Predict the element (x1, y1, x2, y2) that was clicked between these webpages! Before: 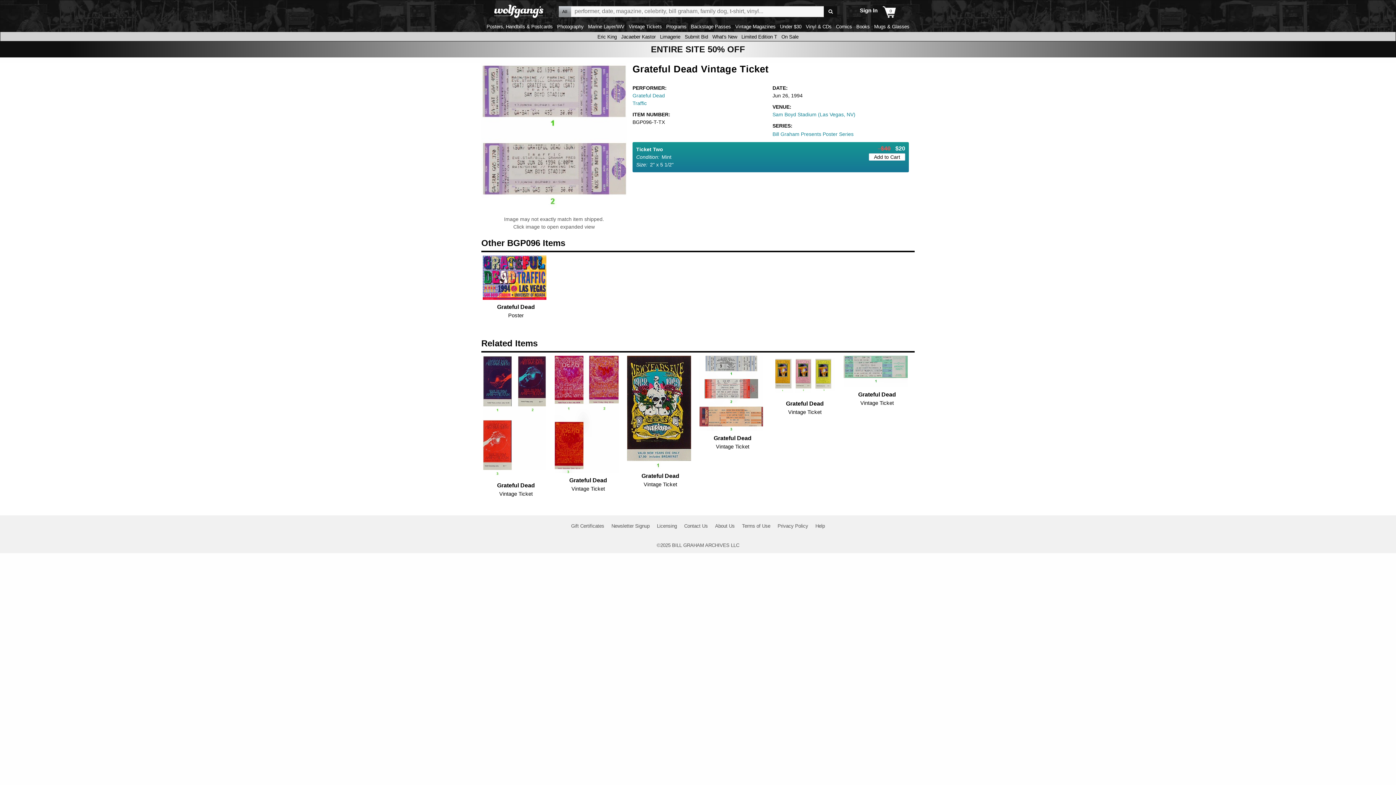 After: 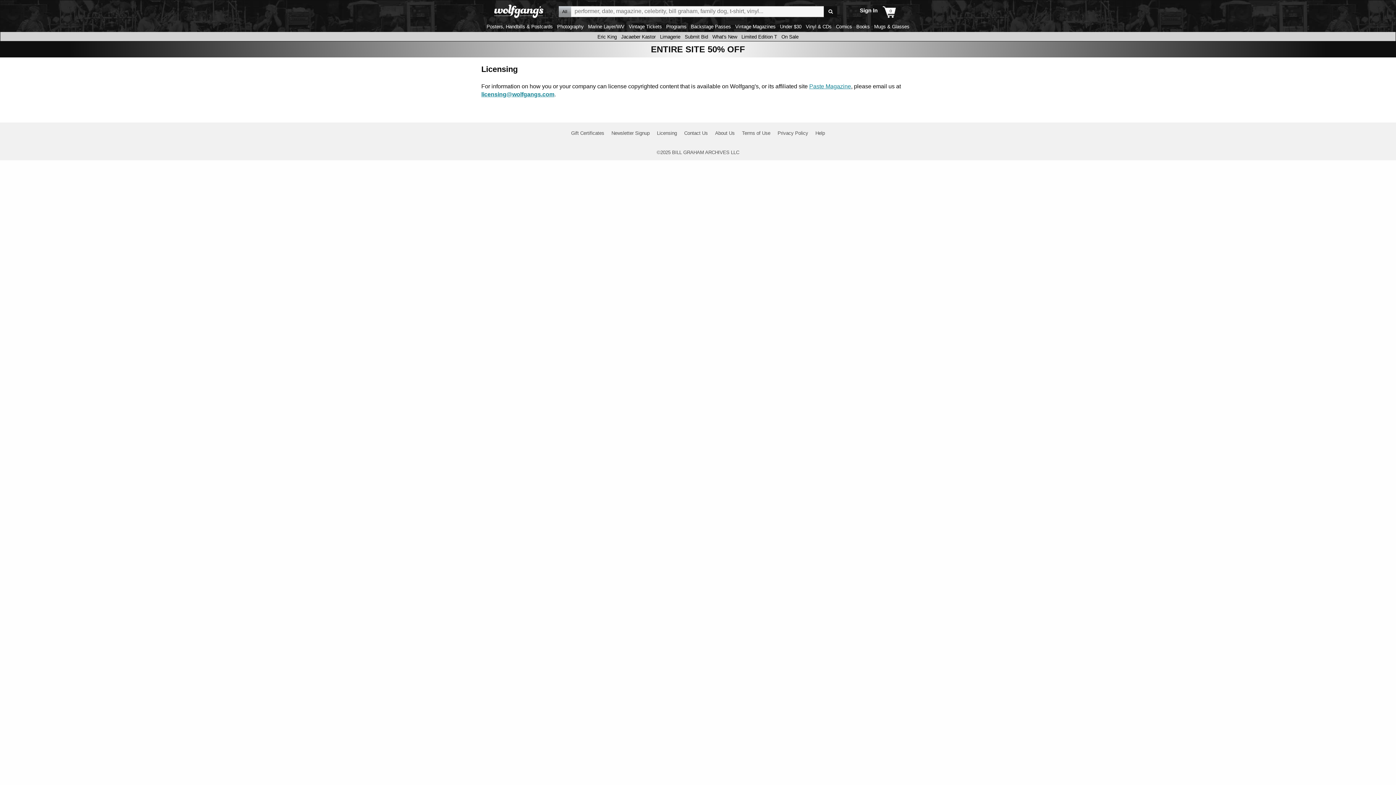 Action: label: Licensing bbox: (657, 523, 677, 529)